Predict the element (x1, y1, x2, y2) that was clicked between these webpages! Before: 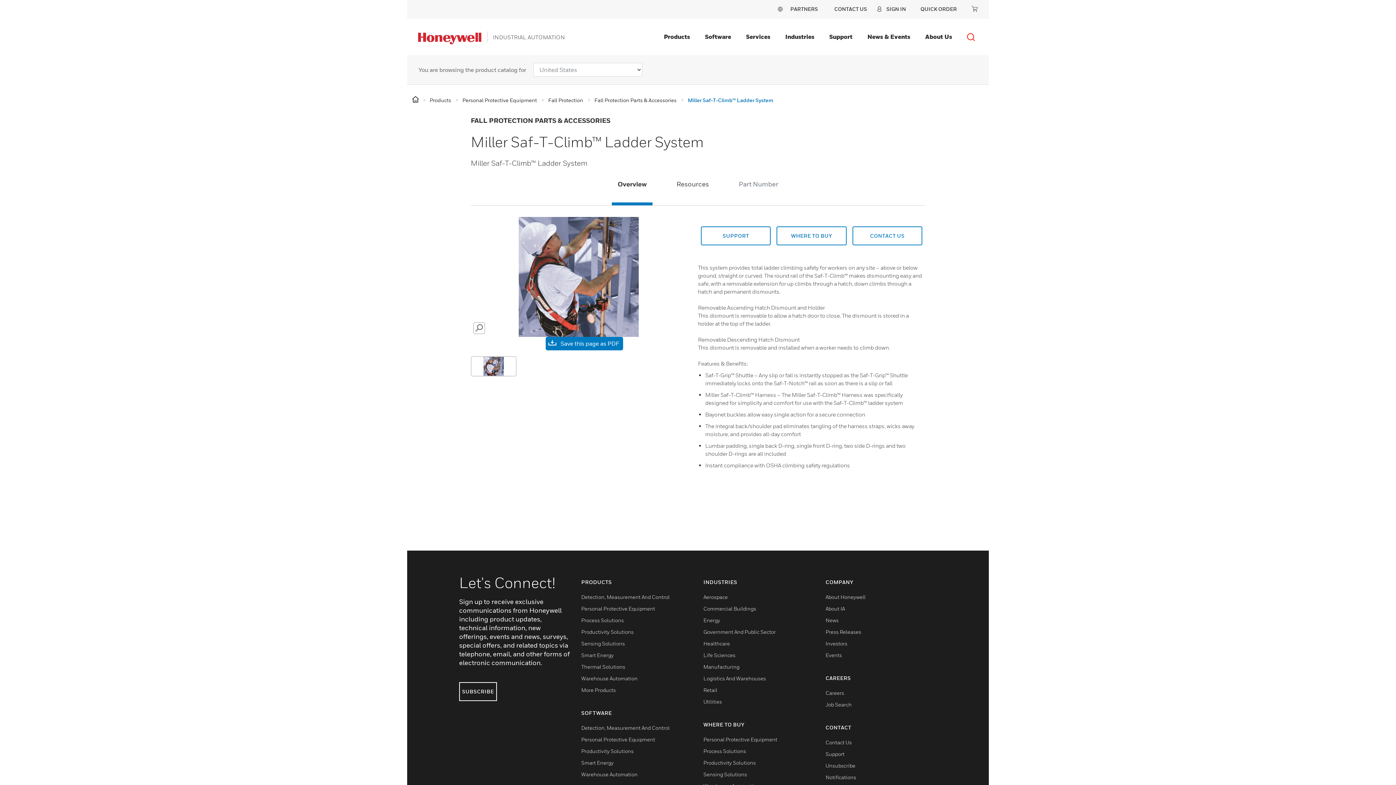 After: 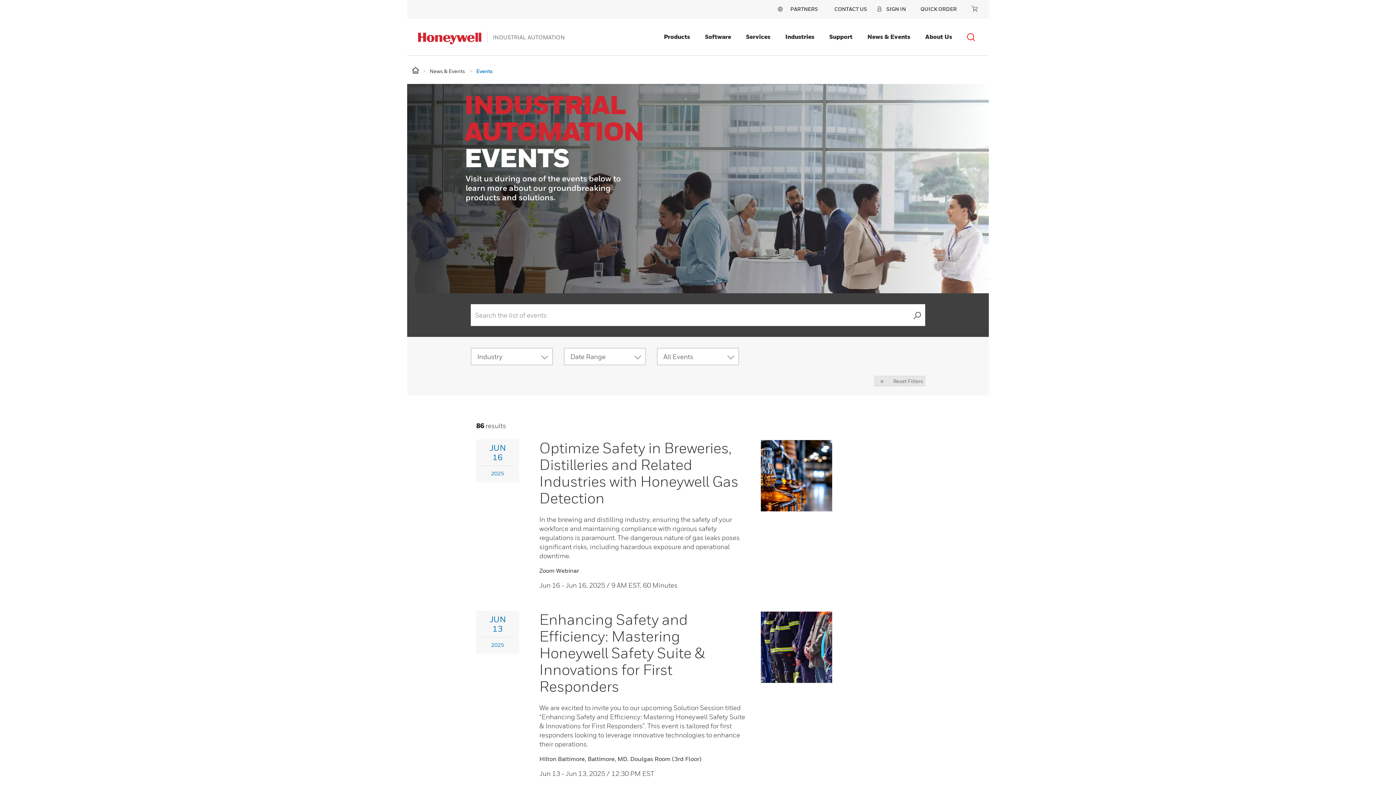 Action: bbox: (825, 652, 842, 658) label: Events